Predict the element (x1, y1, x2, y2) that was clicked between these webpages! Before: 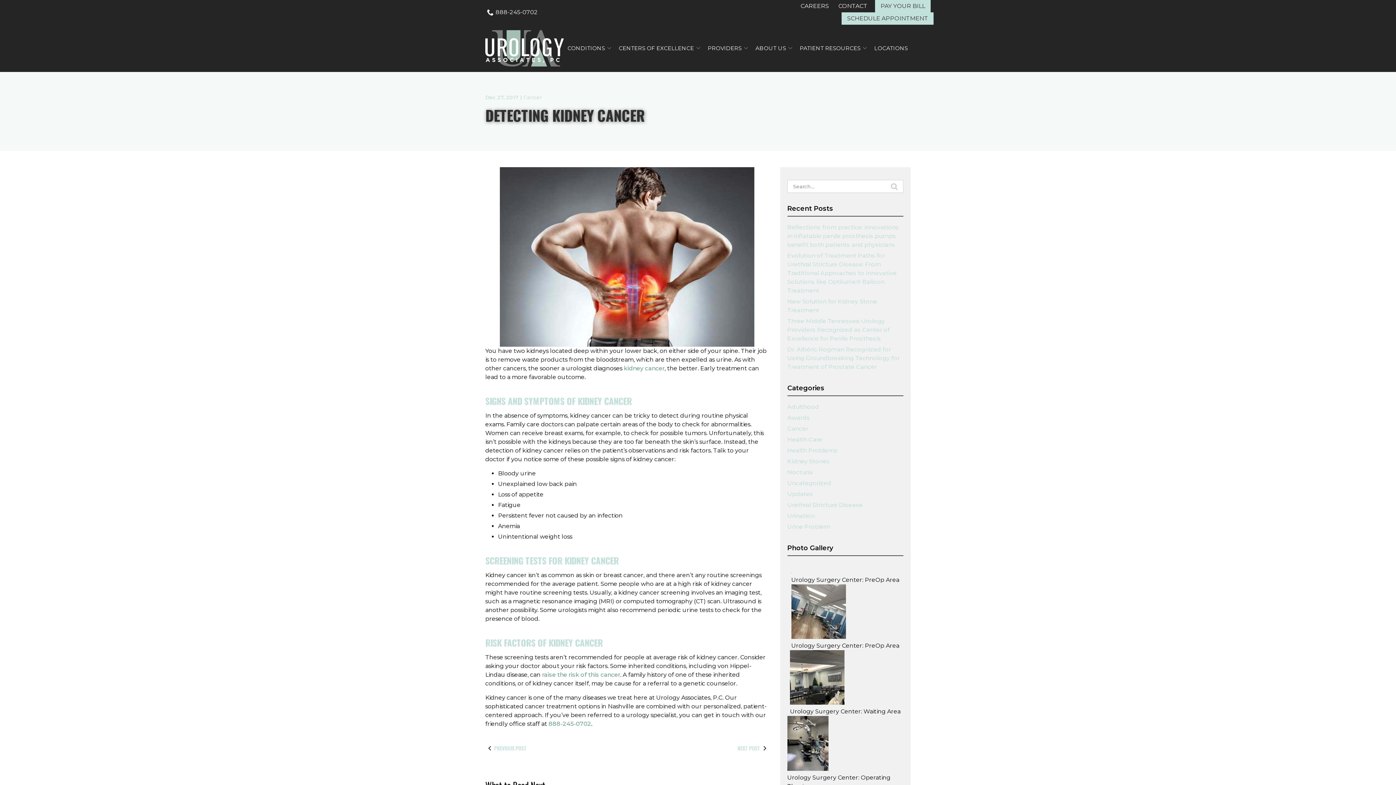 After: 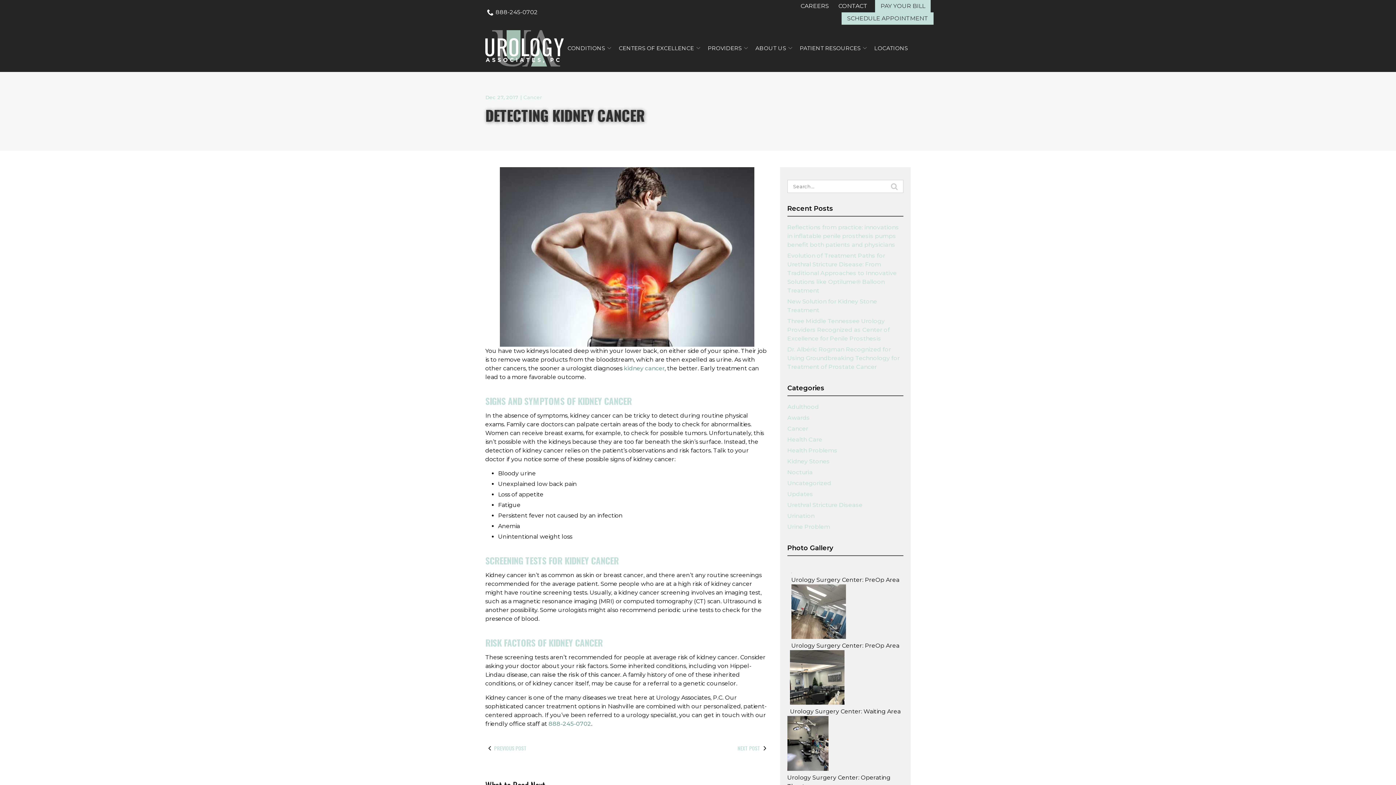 Action: bbox: (542, 671, 620, 678) label: raise the risk of this cancer